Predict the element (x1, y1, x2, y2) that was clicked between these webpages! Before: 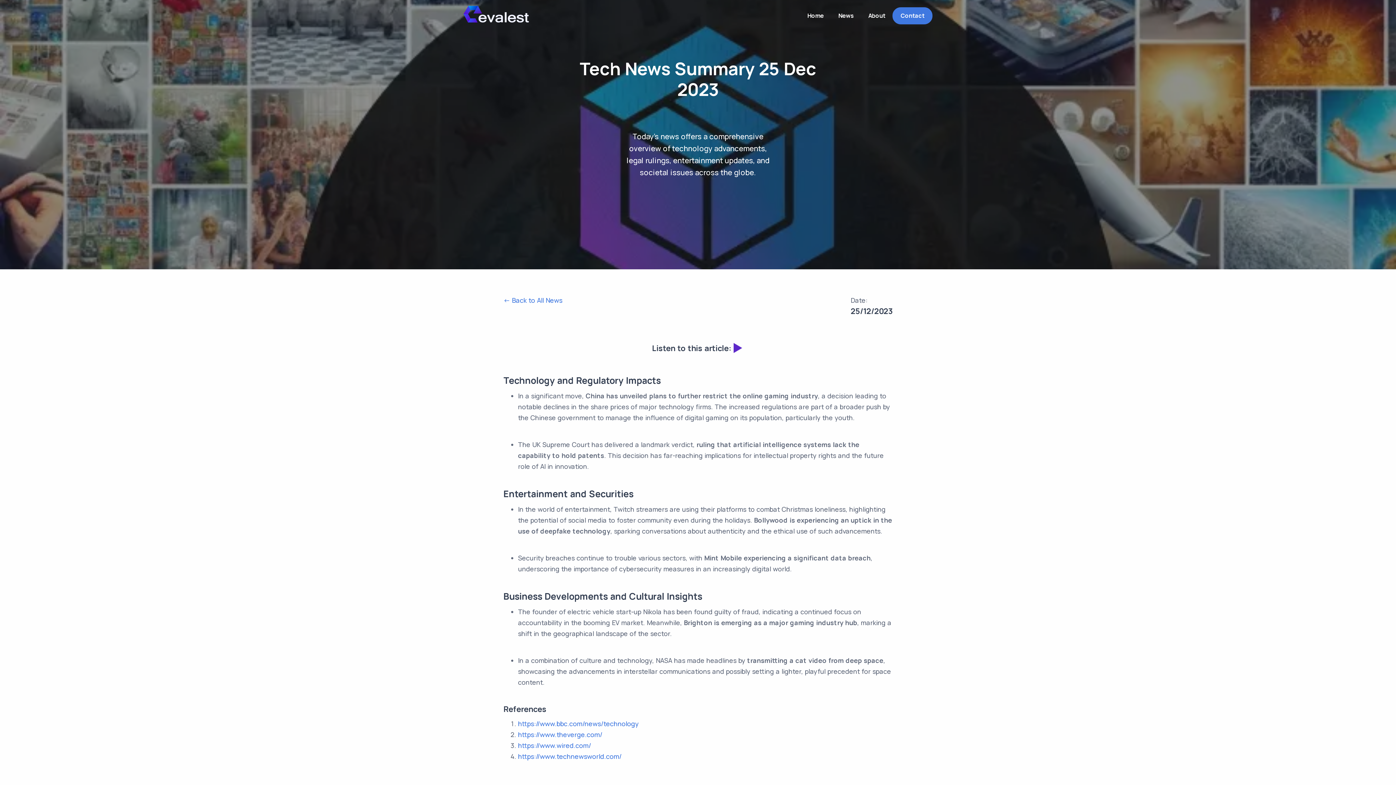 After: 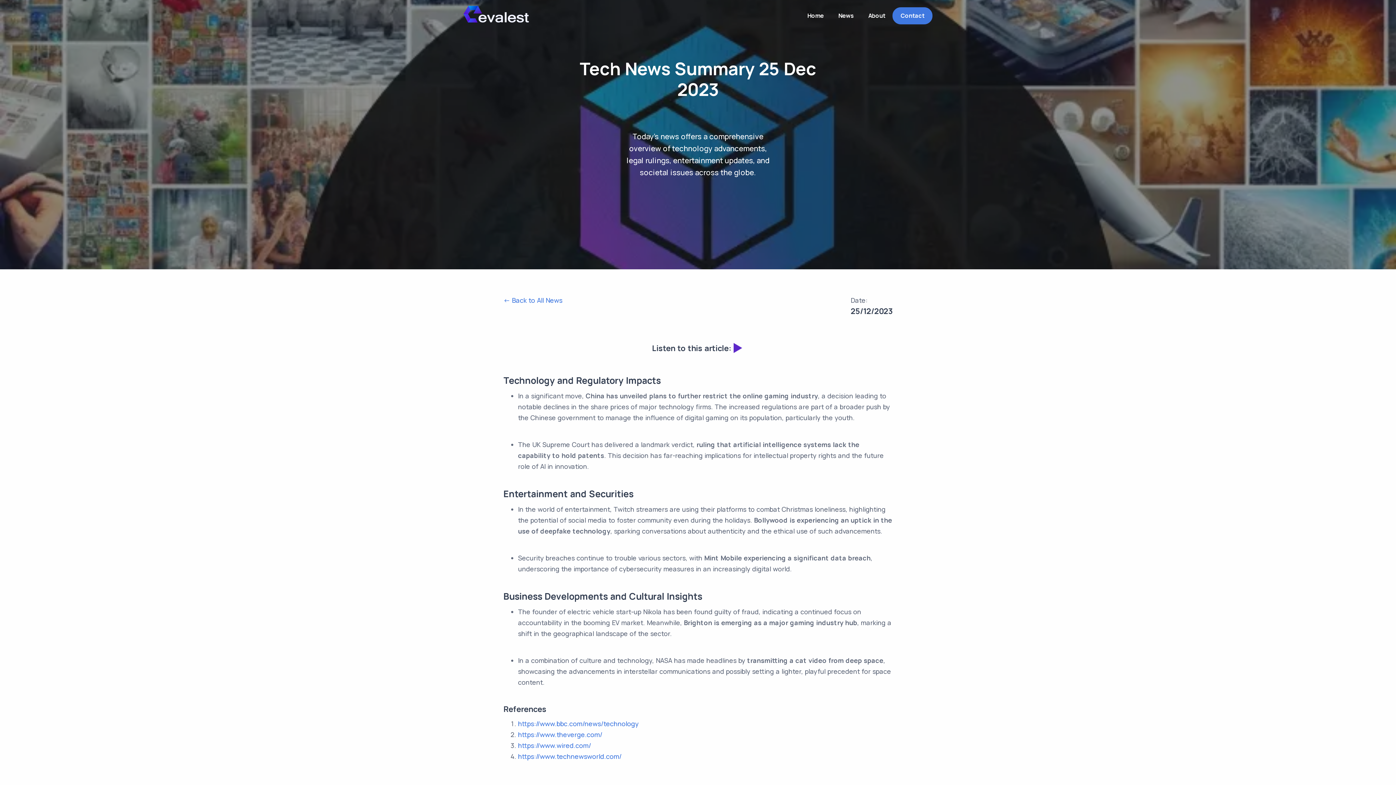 Action: label: https://www.theverge.com/ bbox: (518, 730, 602, 739)